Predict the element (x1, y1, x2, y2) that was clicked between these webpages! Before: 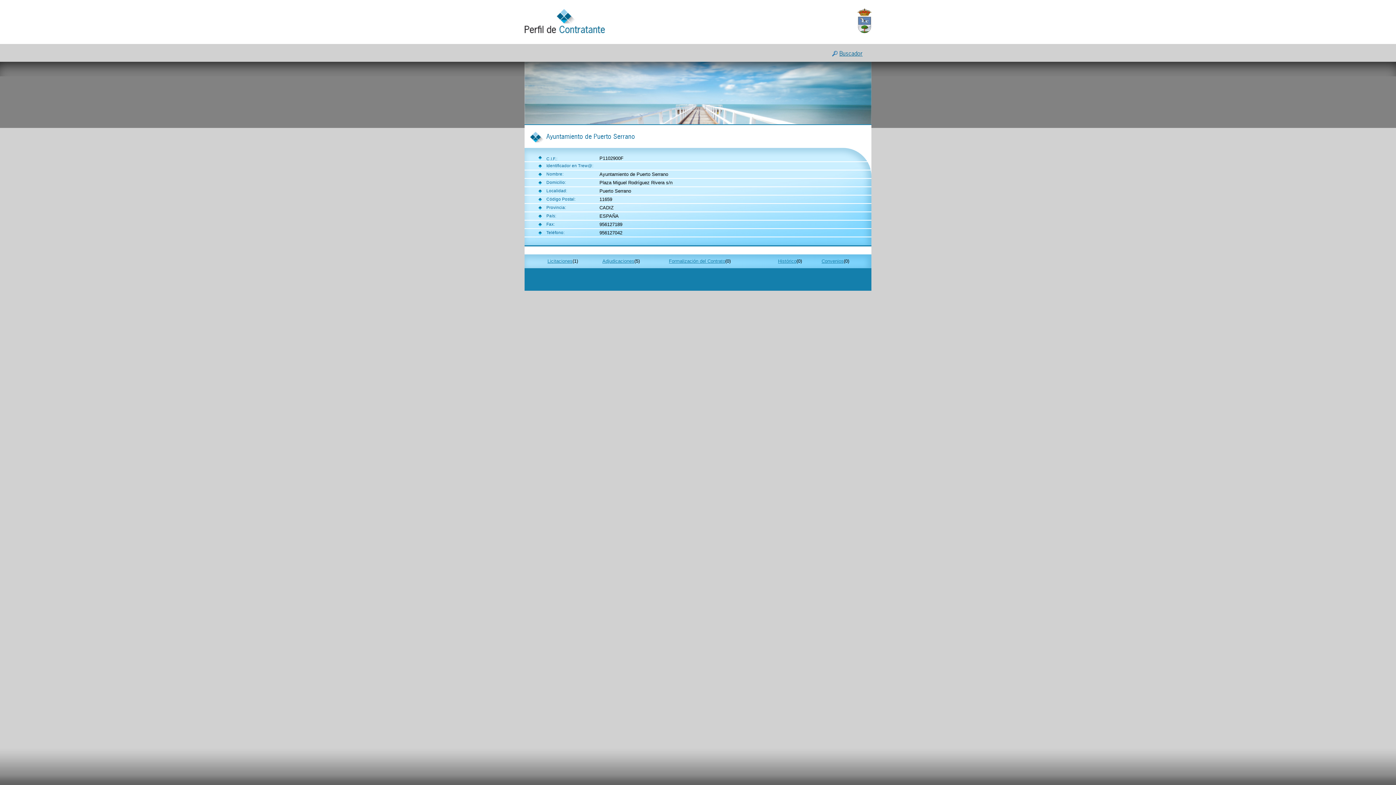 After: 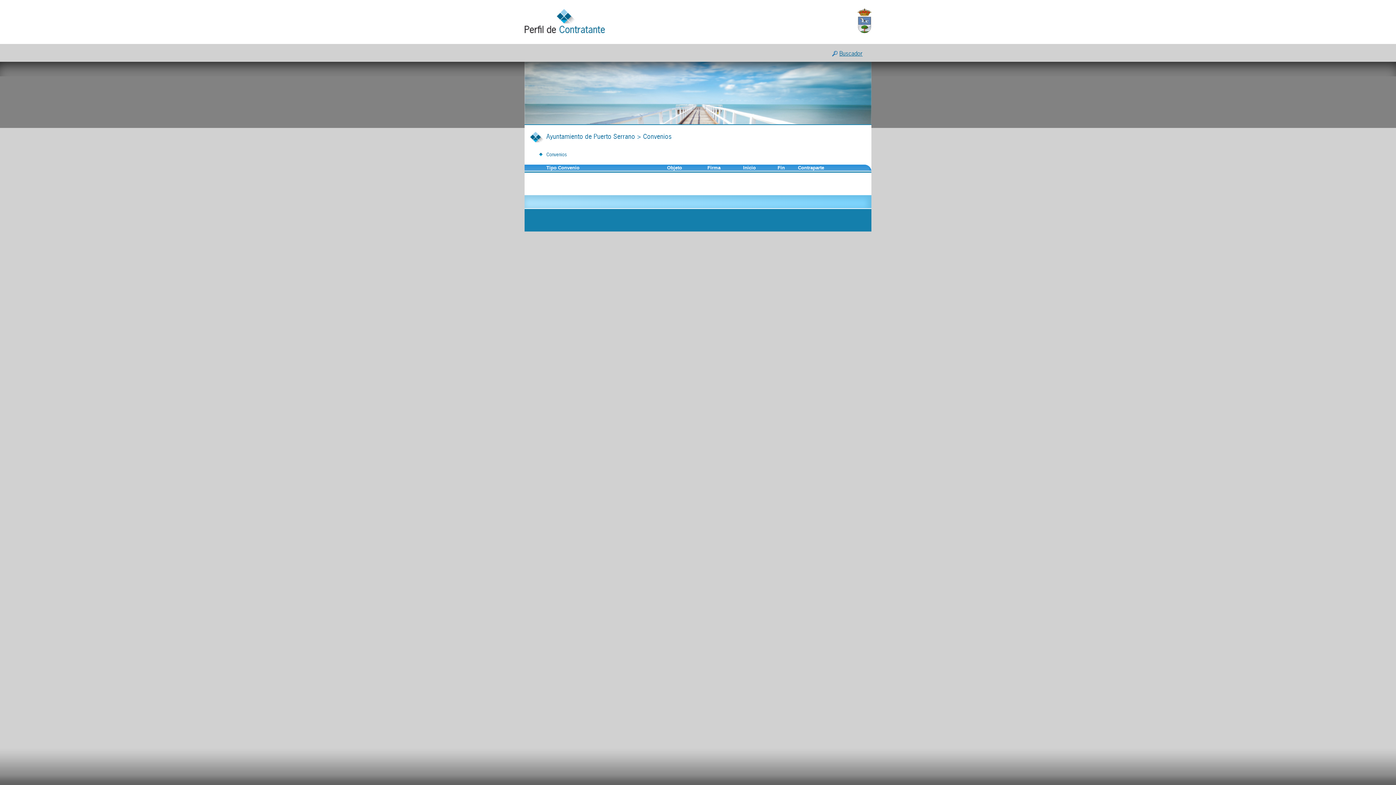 Action: label: Convenios bbox: (821, 258, 844, 263)